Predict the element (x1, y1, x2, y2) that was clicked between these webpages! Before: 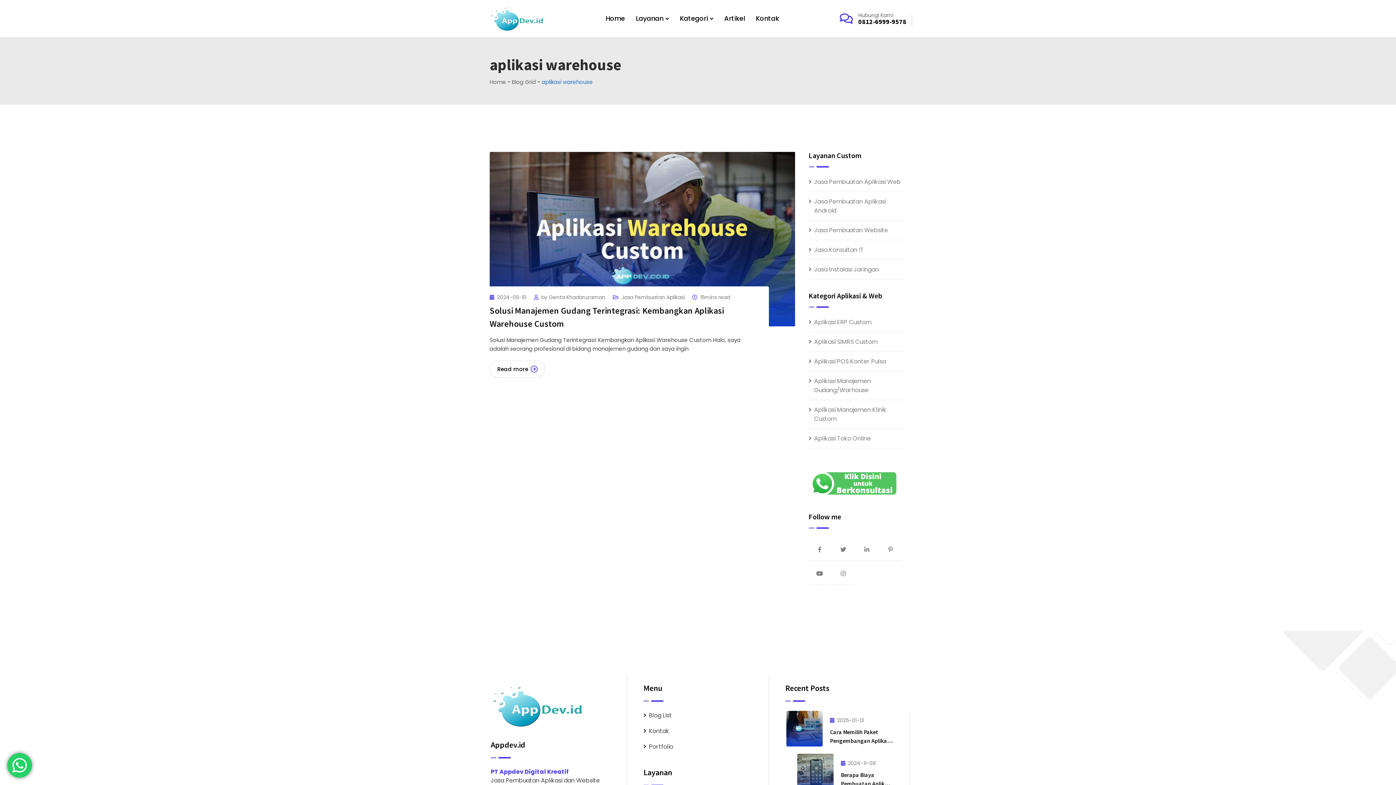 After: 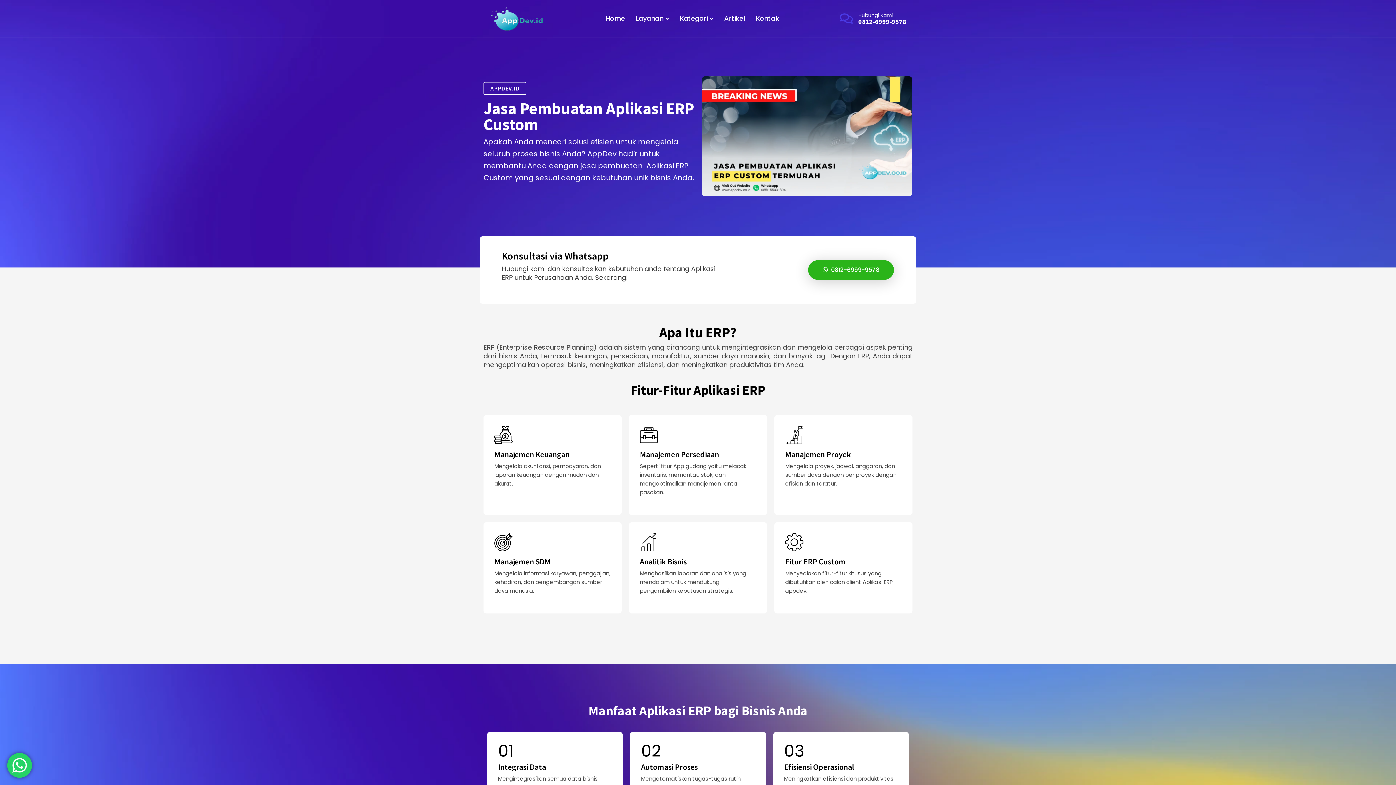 Action: bbox: (808, 317, 871, 326) label: Aplikasi ERP Custom